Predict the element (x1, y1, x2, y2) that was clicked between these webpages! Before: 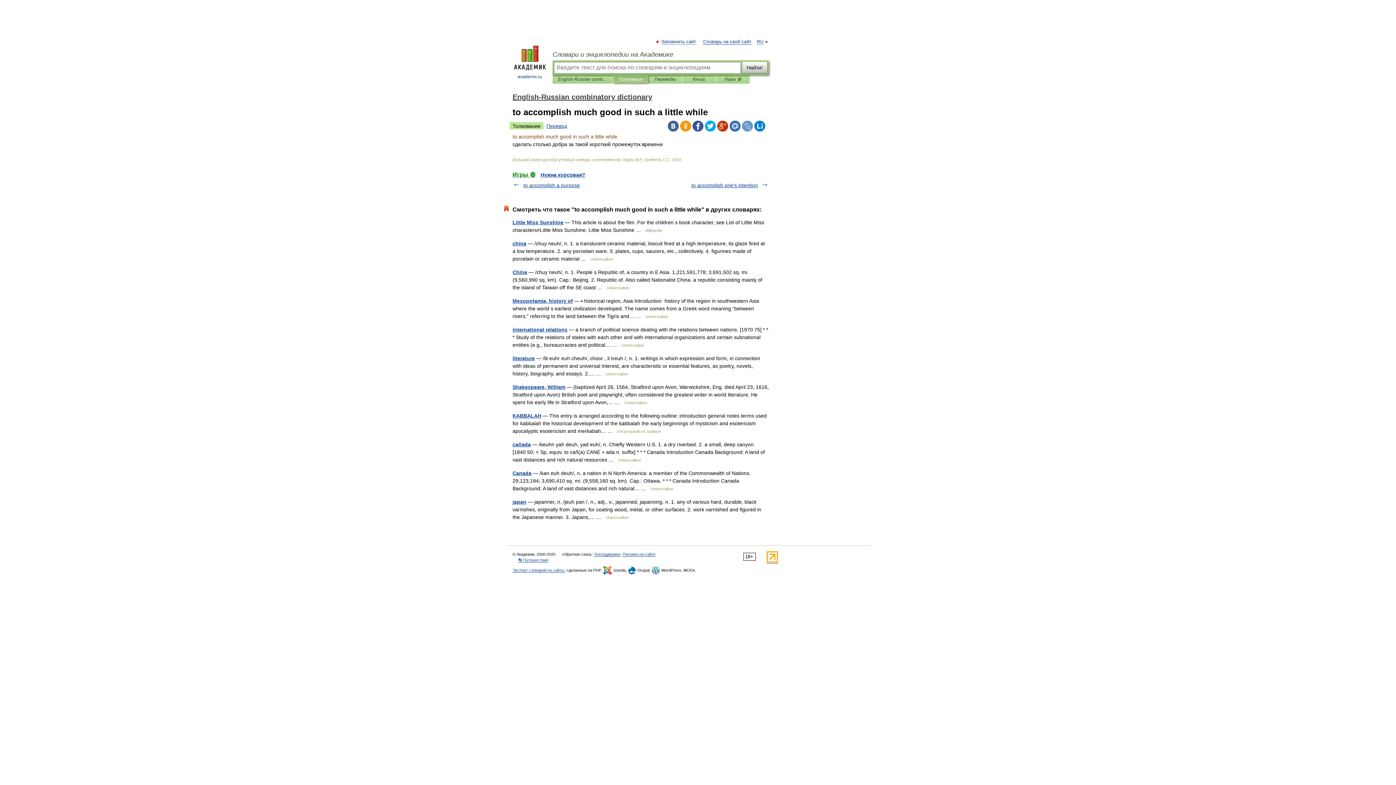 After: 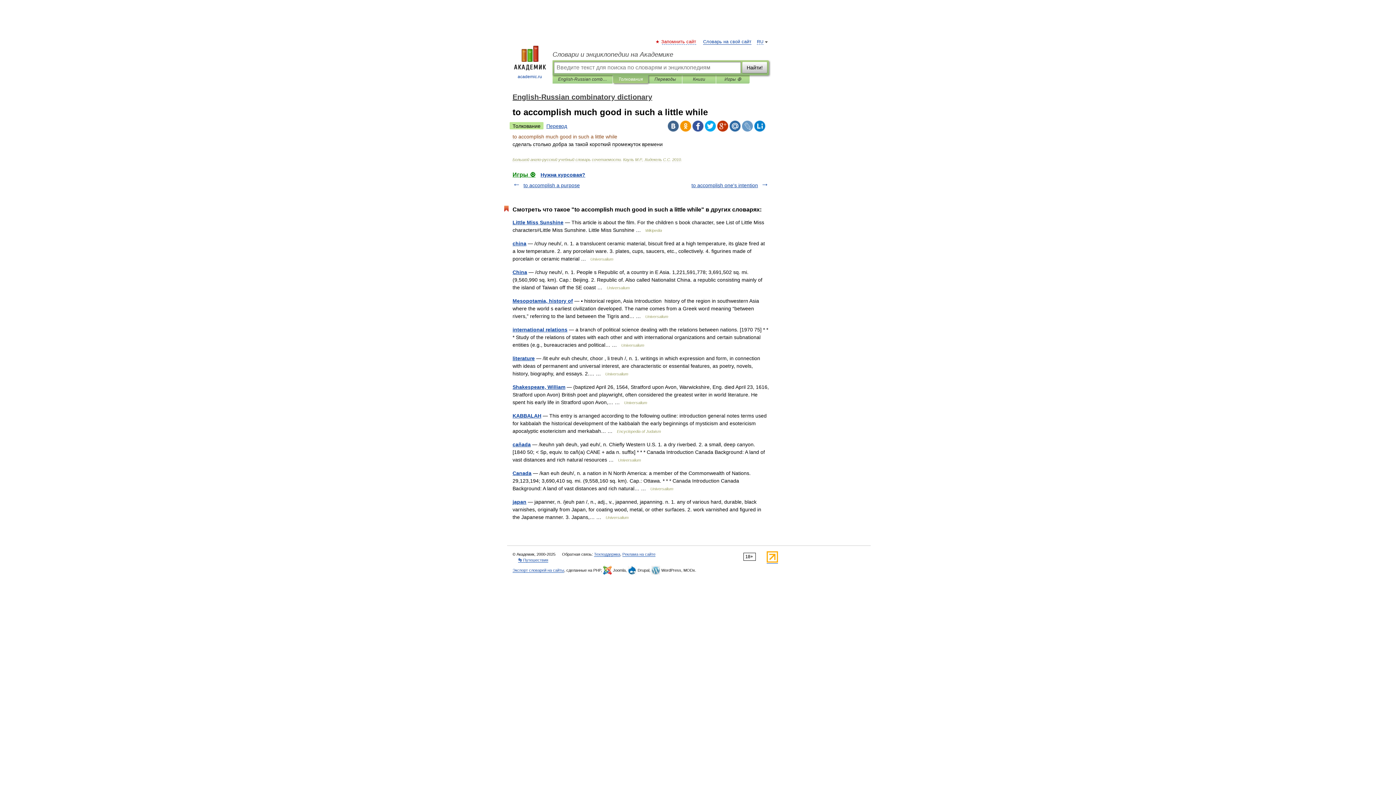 Action: label: Запомнить сайт bbox: (662, 39, 696, 44)